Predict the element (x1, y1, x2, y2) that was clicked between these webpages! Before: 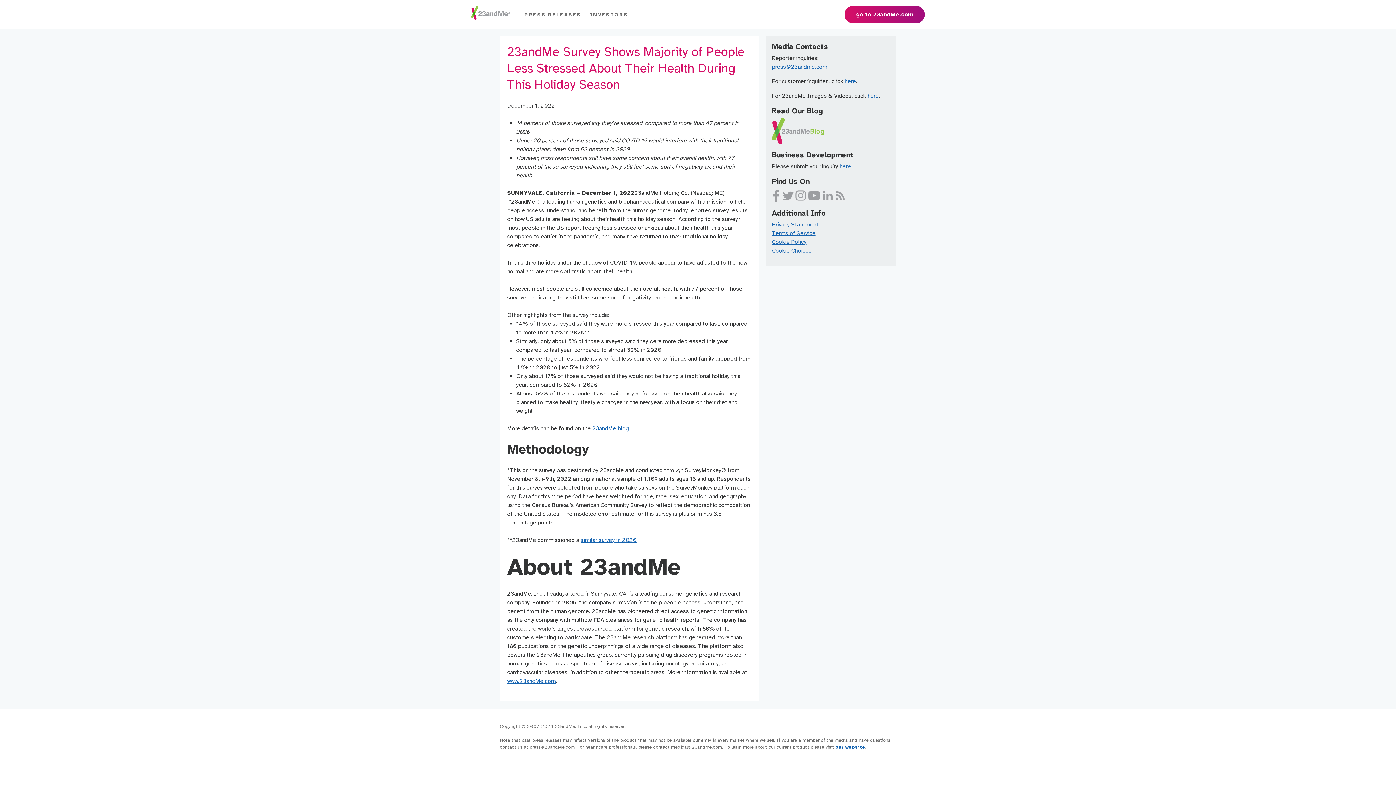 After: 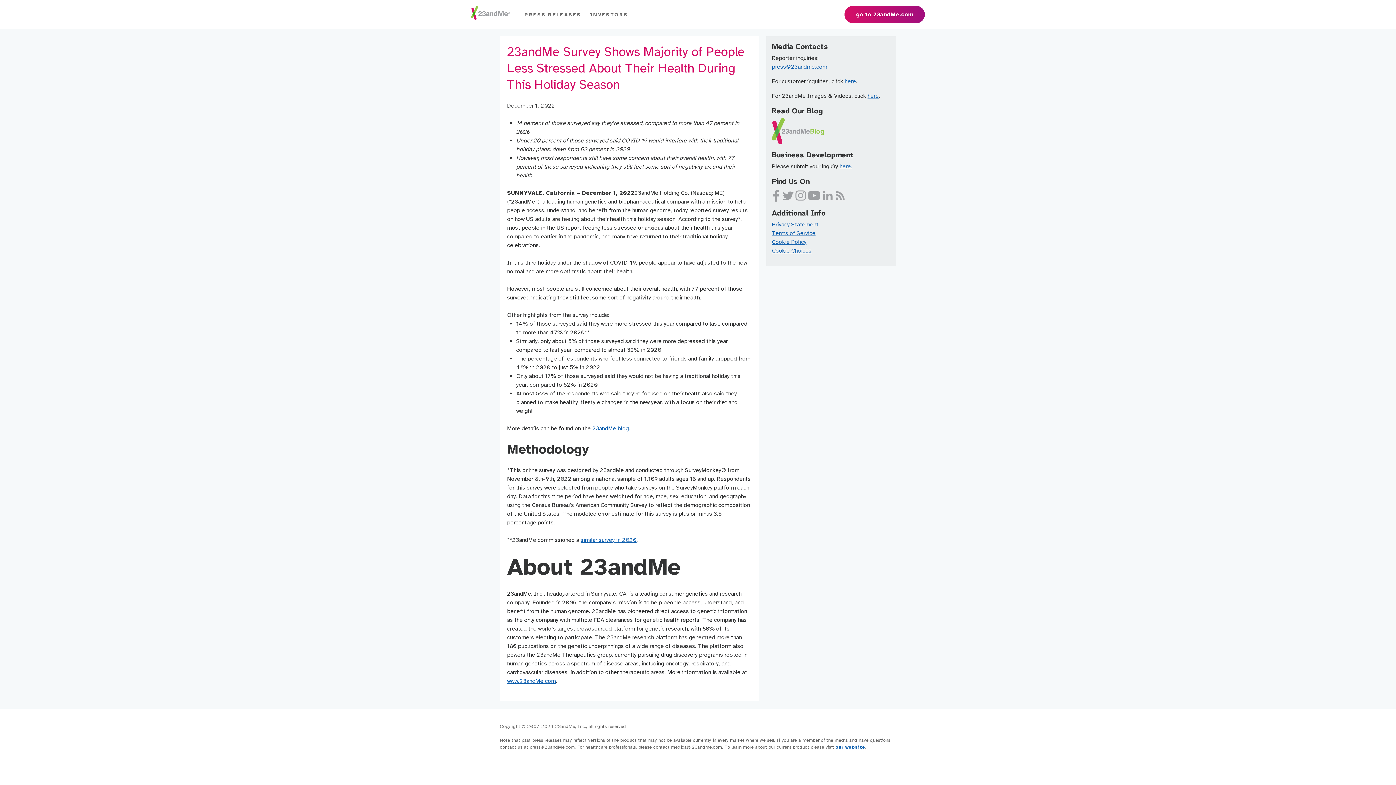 Action: bbox: (580, 536, 636, 544) label: similar survey in 2020